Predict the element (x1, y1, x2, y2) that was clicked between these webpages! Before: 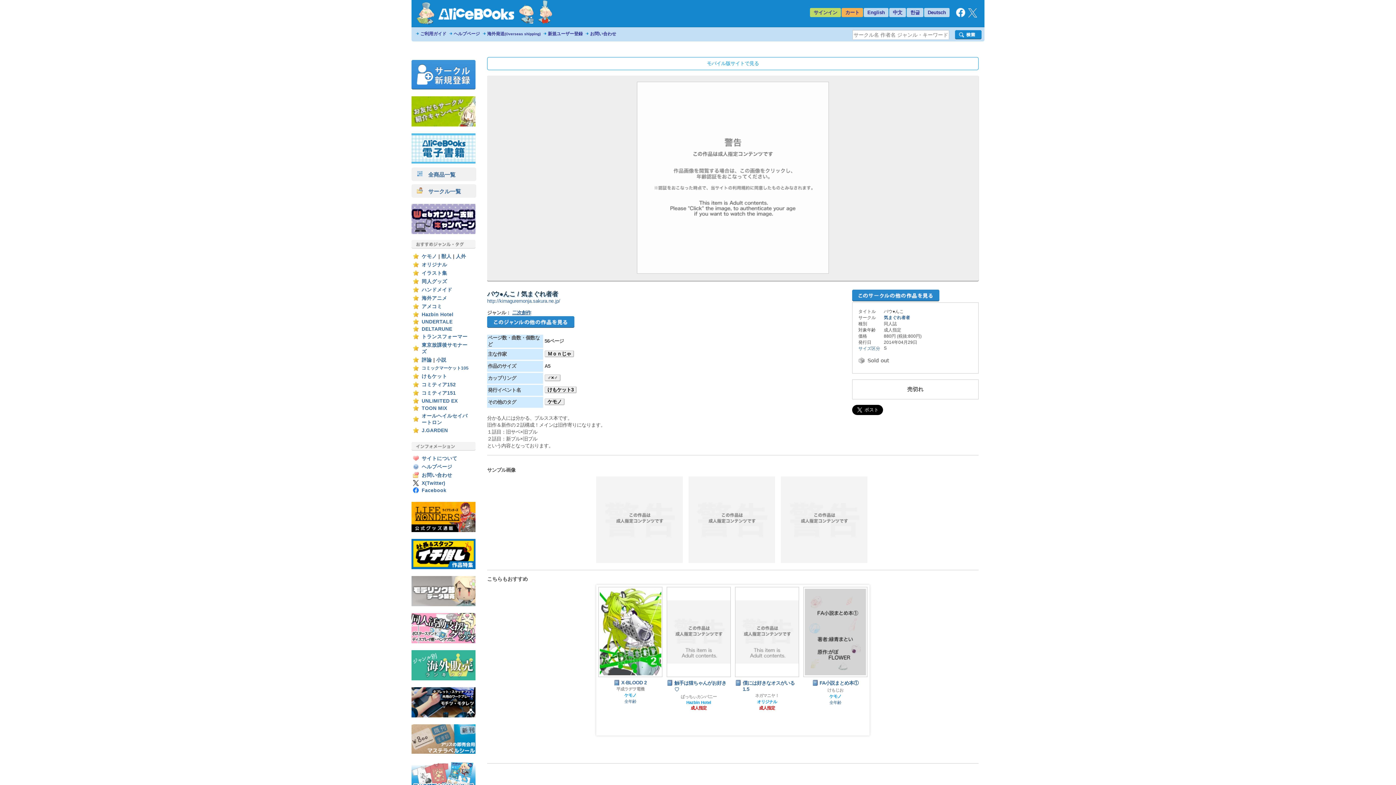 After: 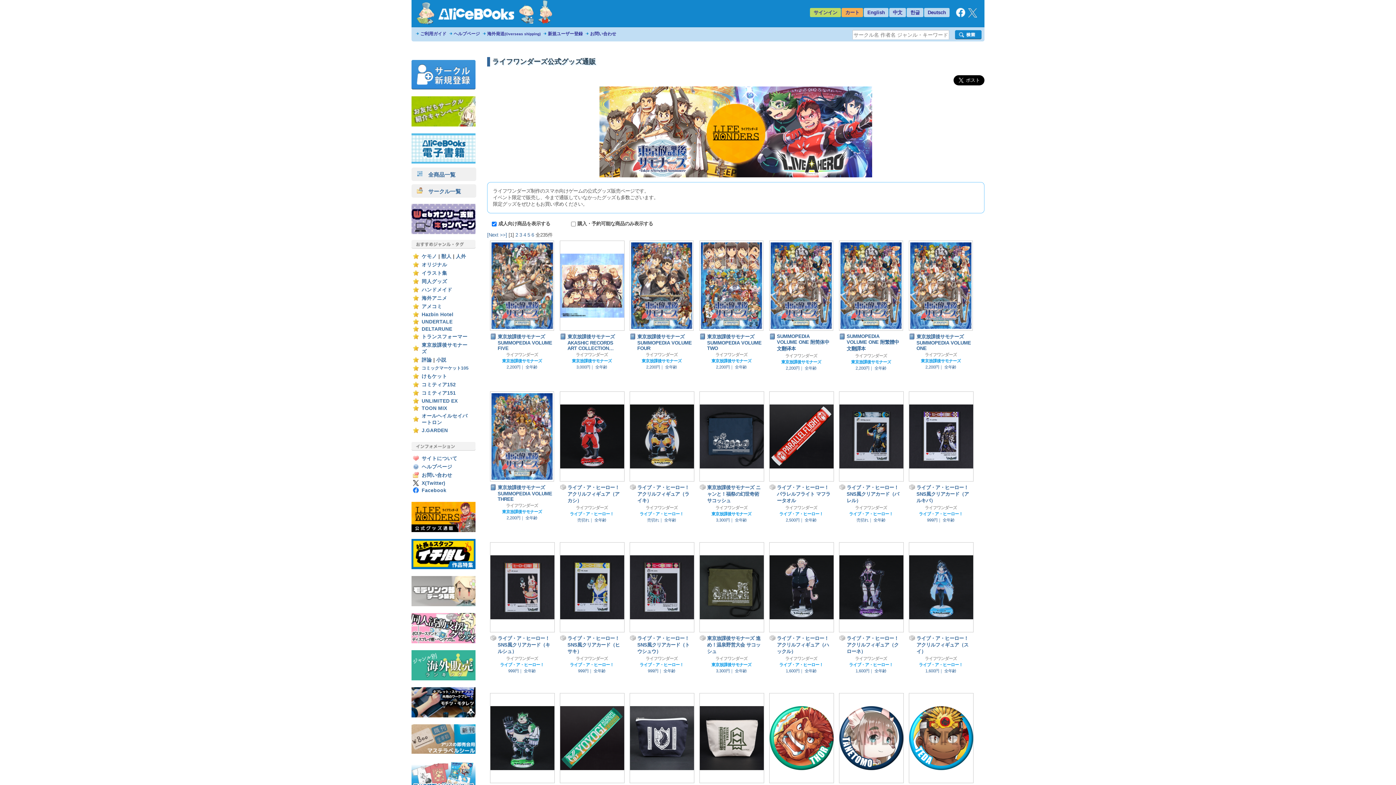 Action: bbox: (411, 528, 475, 533)